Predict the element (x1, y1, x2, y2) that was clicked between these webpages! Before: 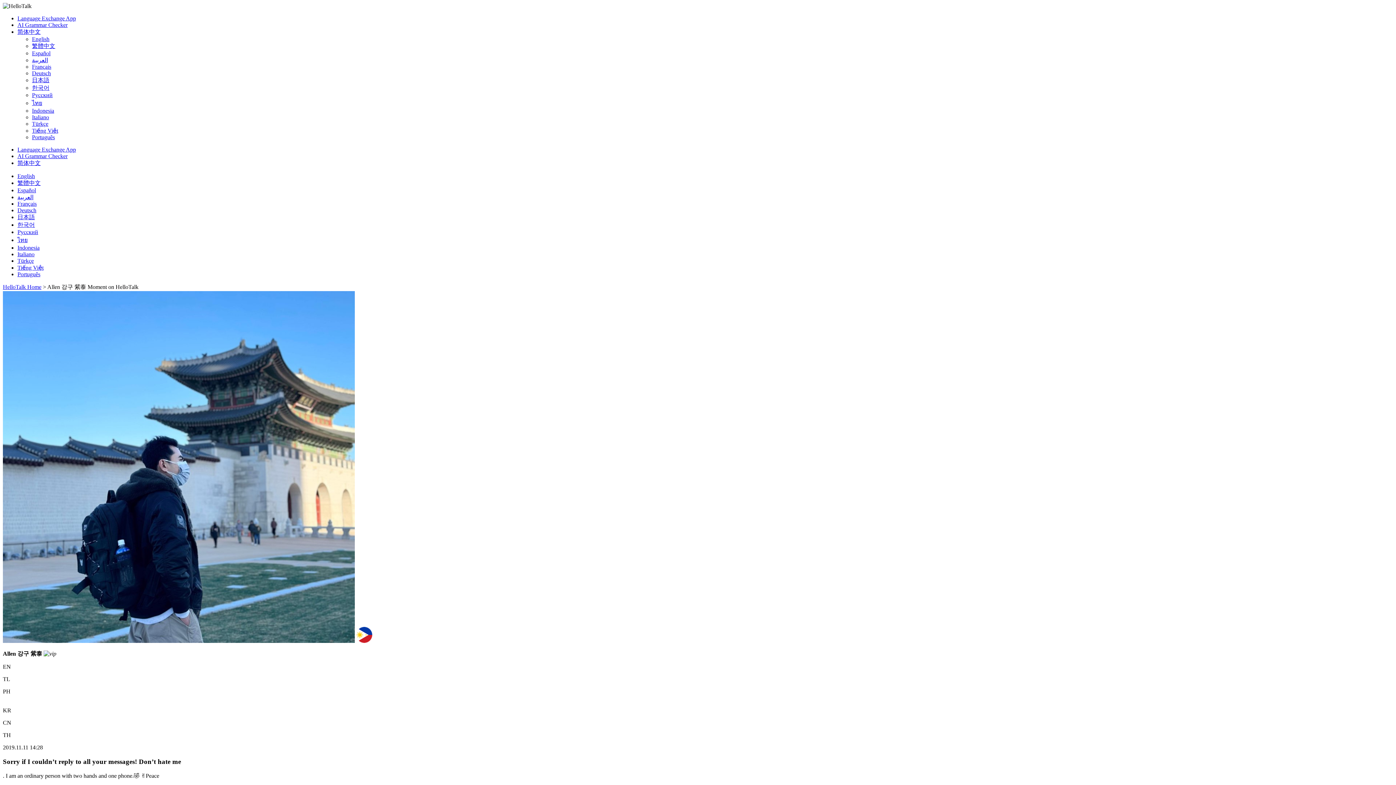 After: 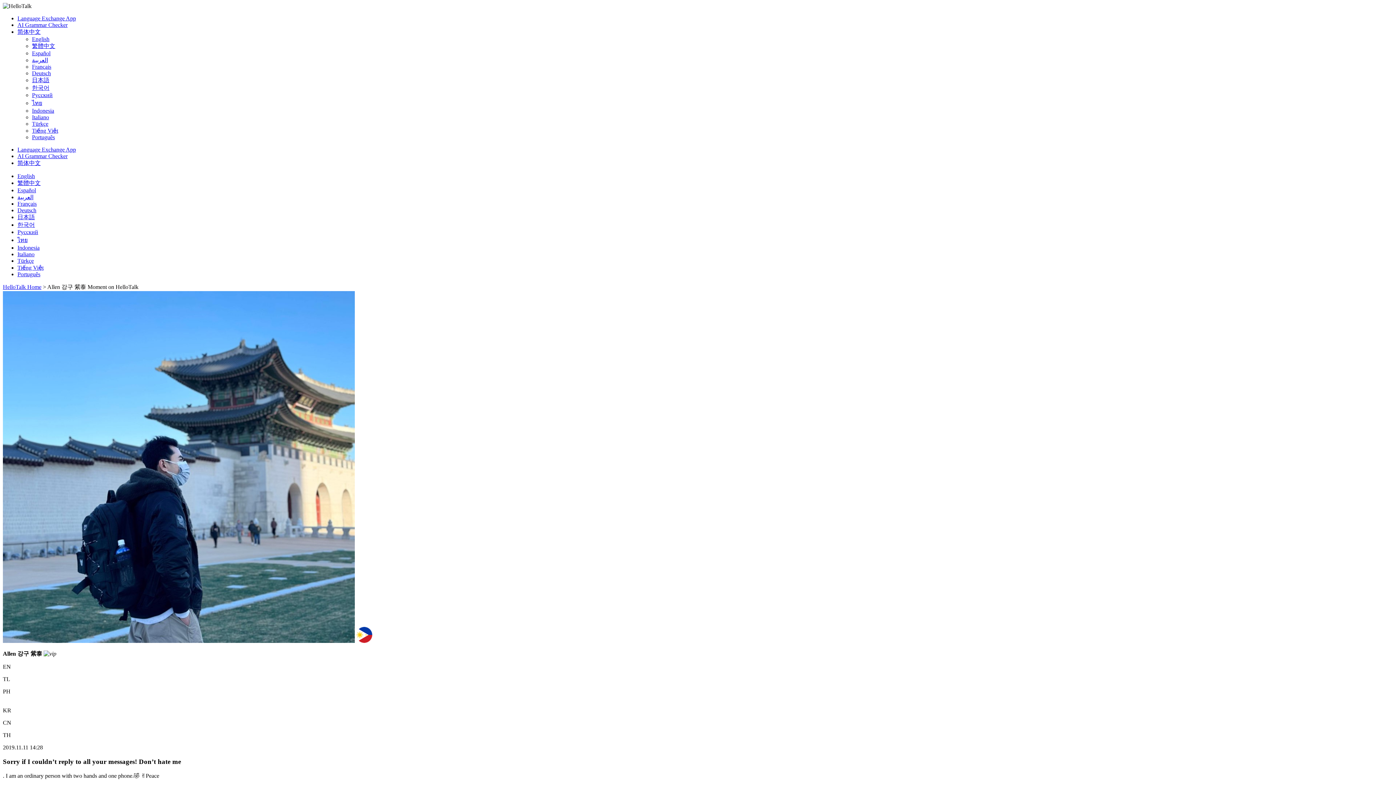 Action: bbox: (32, 84, 49, 90) label: 한국어